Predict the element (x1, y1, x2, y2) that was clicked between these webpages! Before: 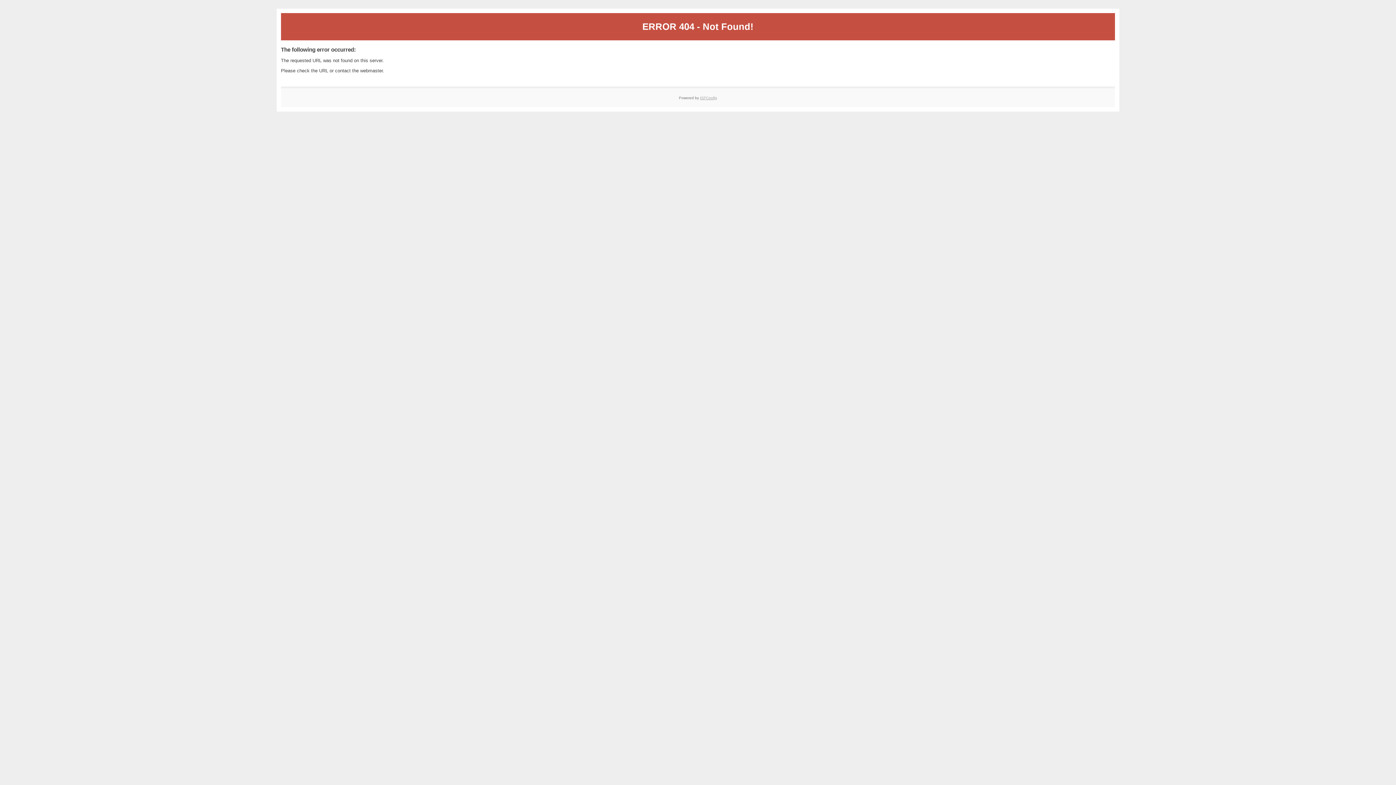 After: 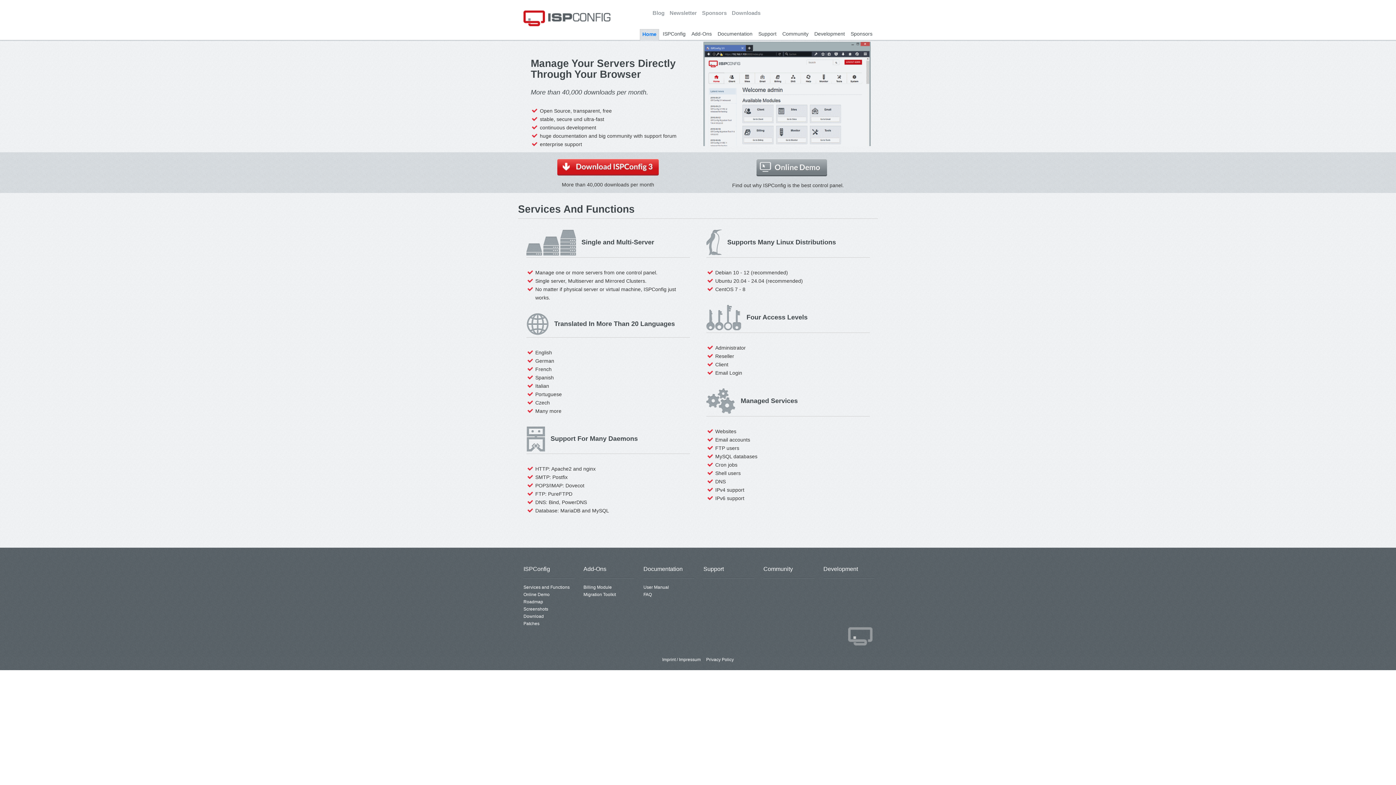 Action: bbox: (700, 95, 717, 99) label: ISPConfig